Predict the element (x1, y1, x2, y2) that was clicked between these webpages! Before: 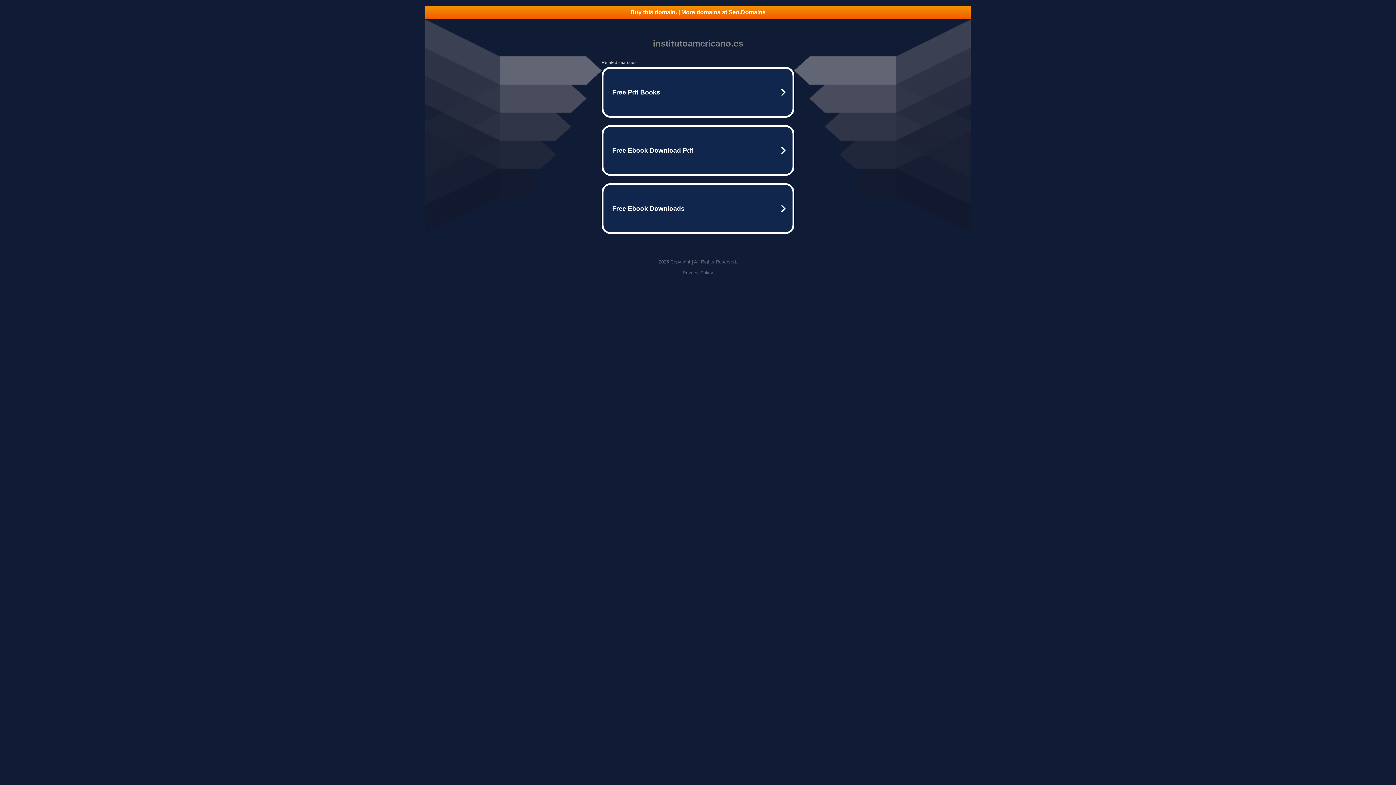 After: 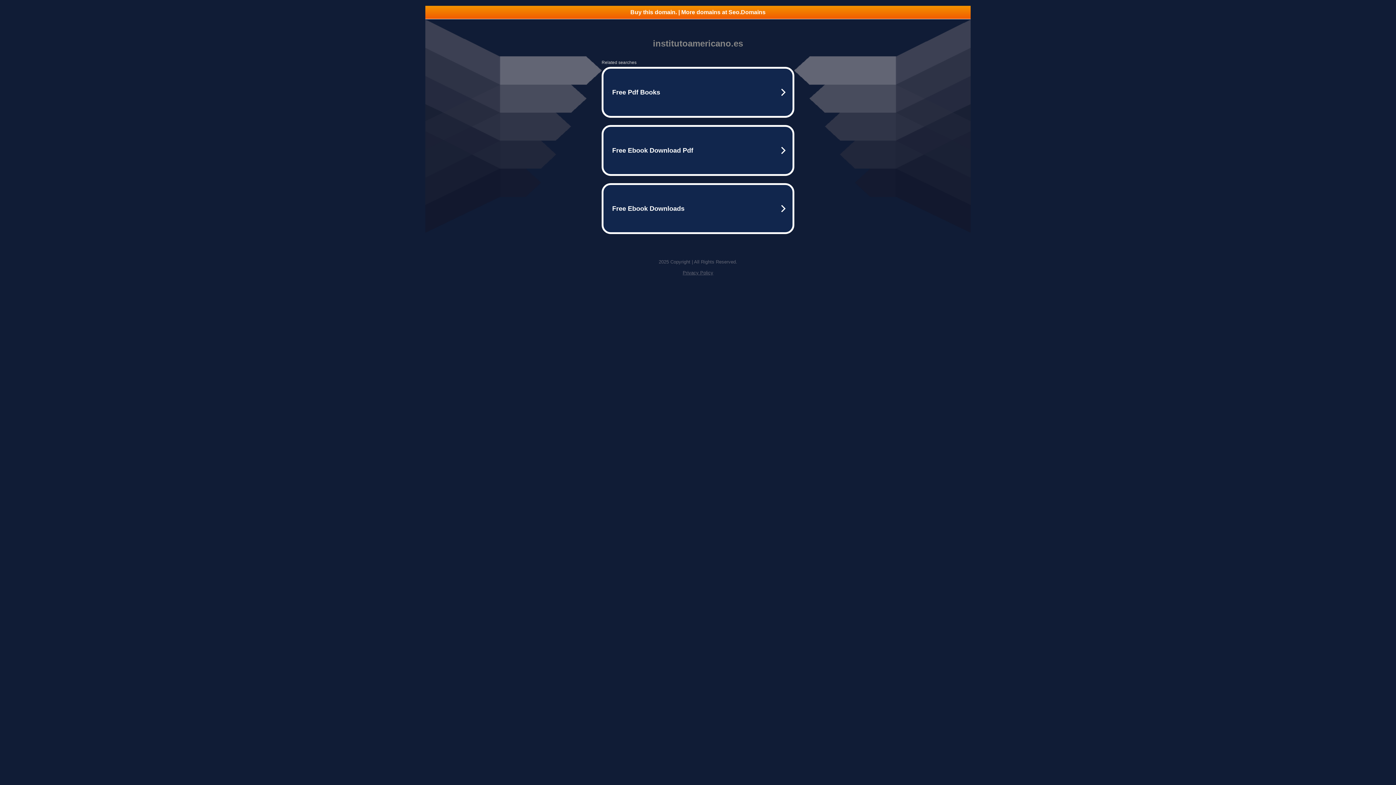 Action: bbox: (425, 5, 970, 18) label: Buy this domain. | More domains at Seo.Domains